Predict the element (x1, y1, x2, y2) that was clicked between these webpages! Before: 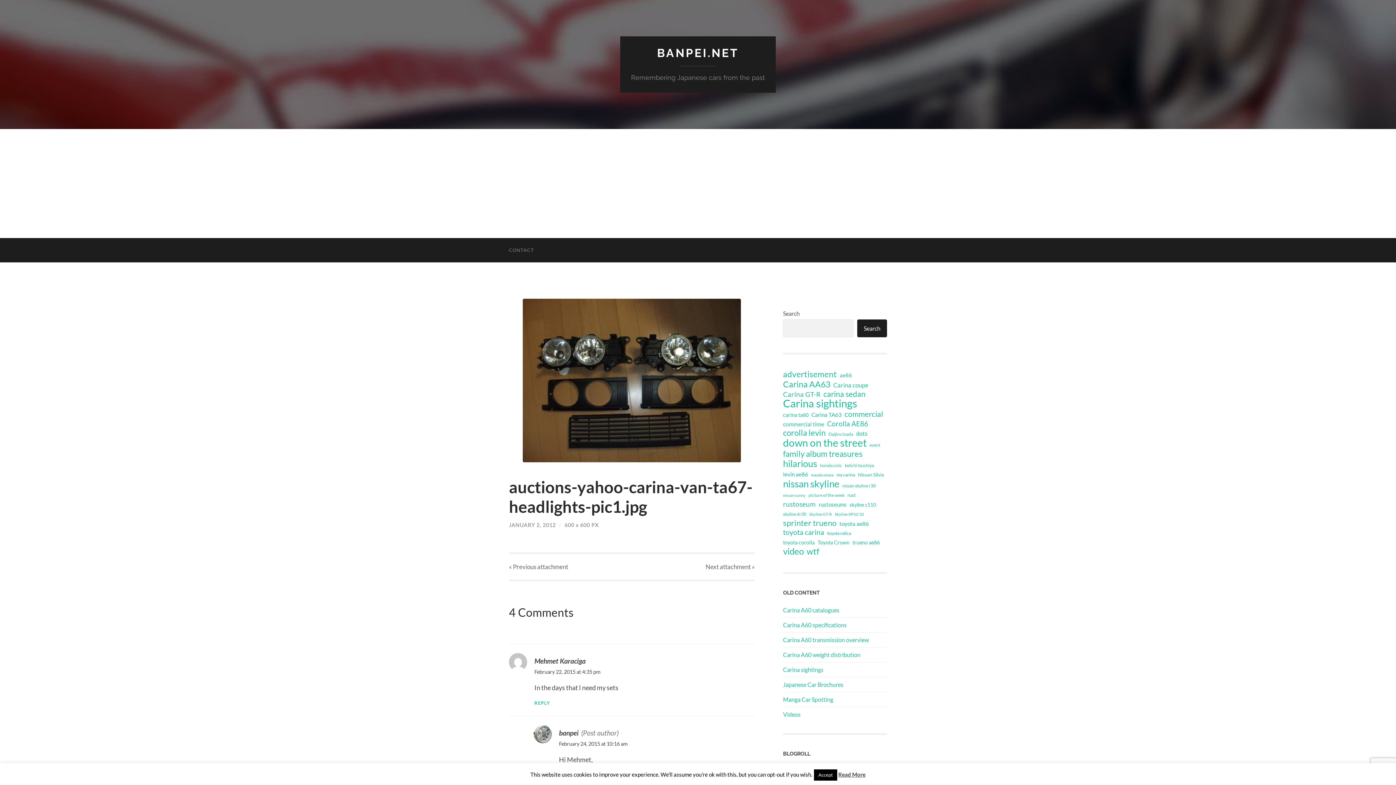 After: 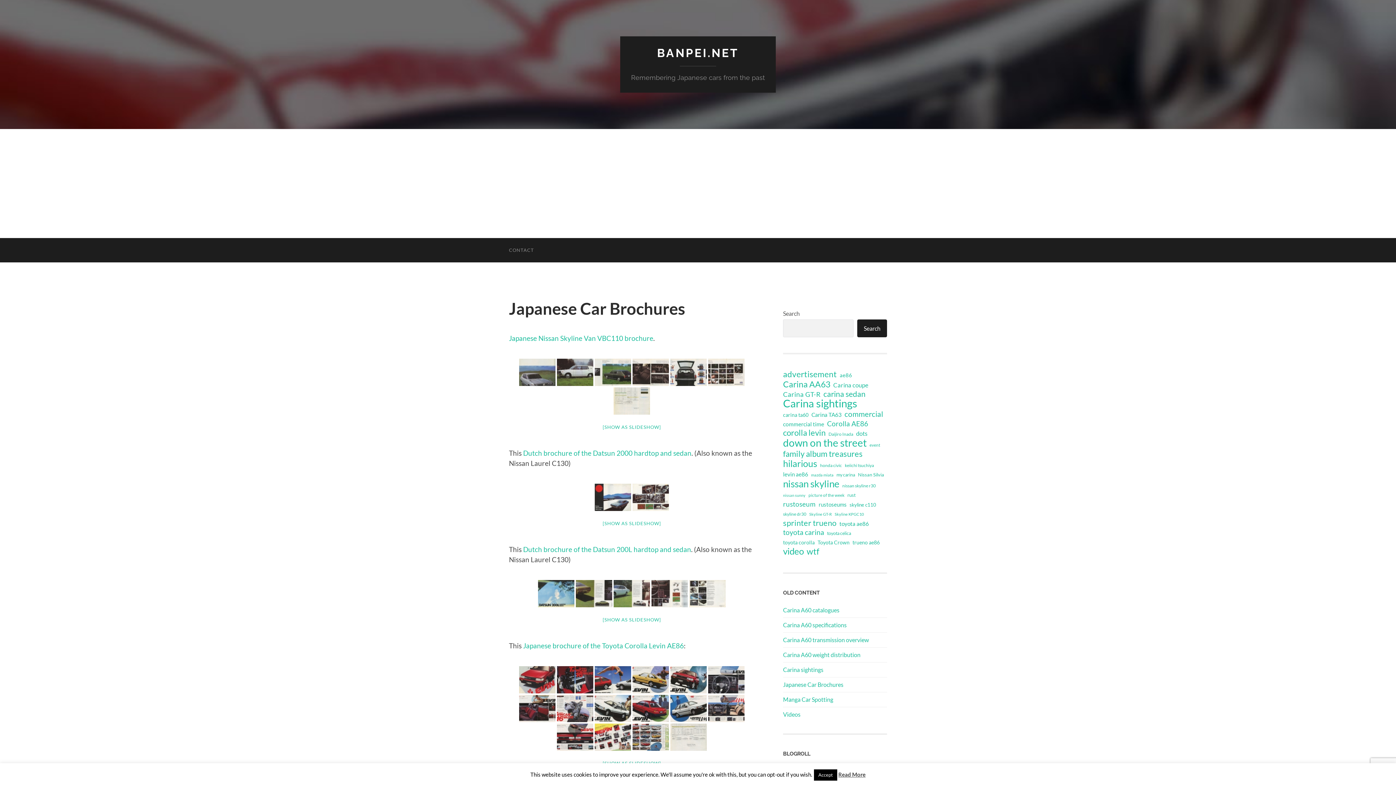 Action: label: Japanese Car Brochures bbox: (783, 681, 843, 688)